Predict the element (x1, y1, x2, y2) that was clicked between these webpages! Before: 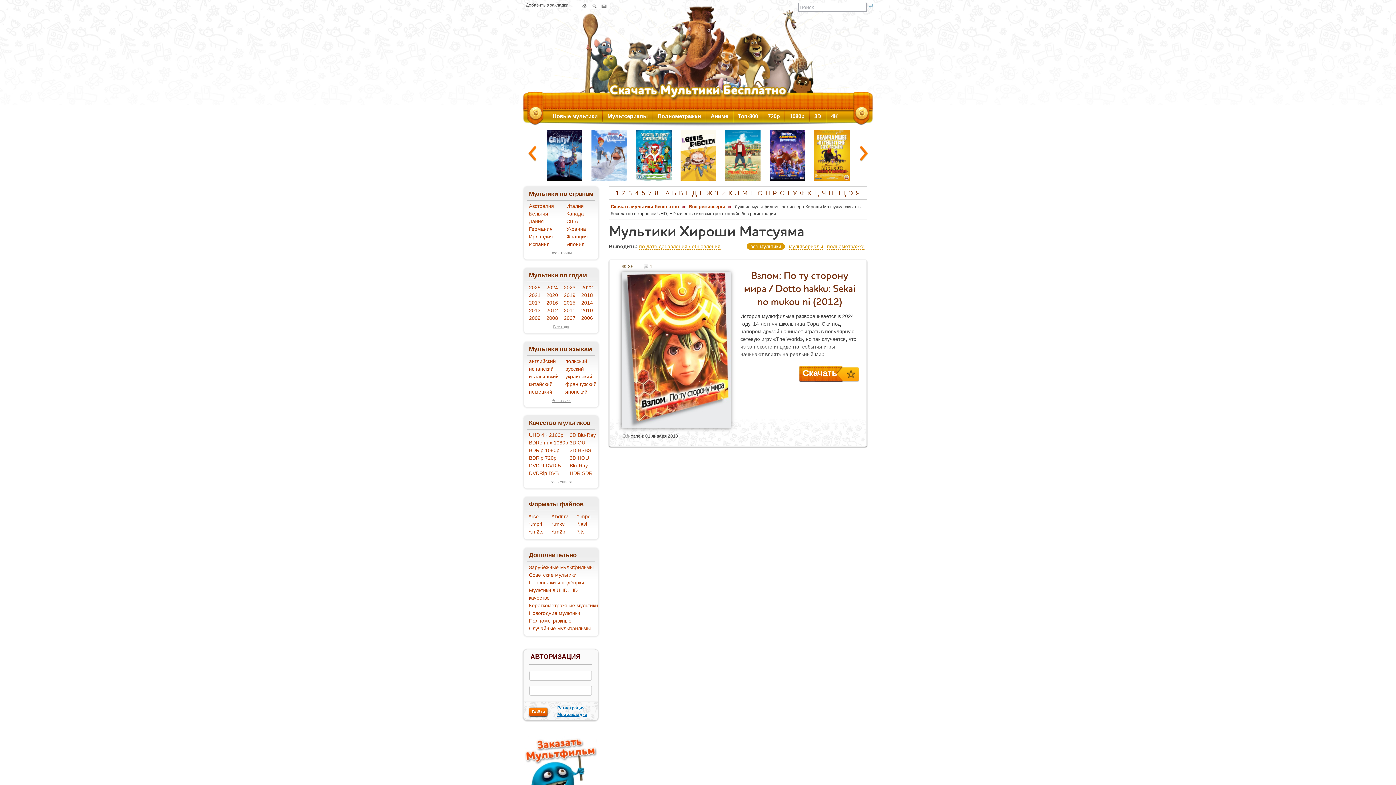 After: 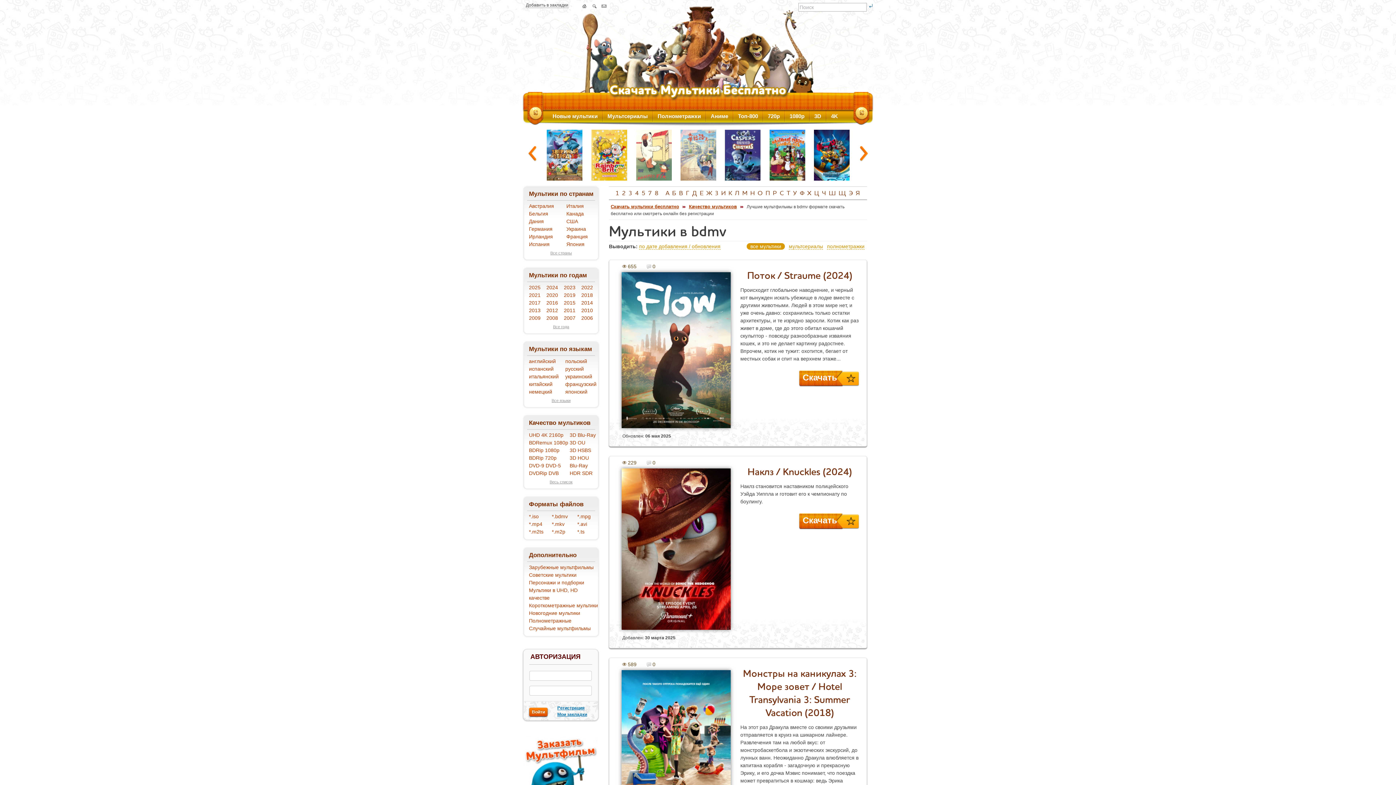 Action: bbox: (552, 513, 568, 519) label: *.bdmv